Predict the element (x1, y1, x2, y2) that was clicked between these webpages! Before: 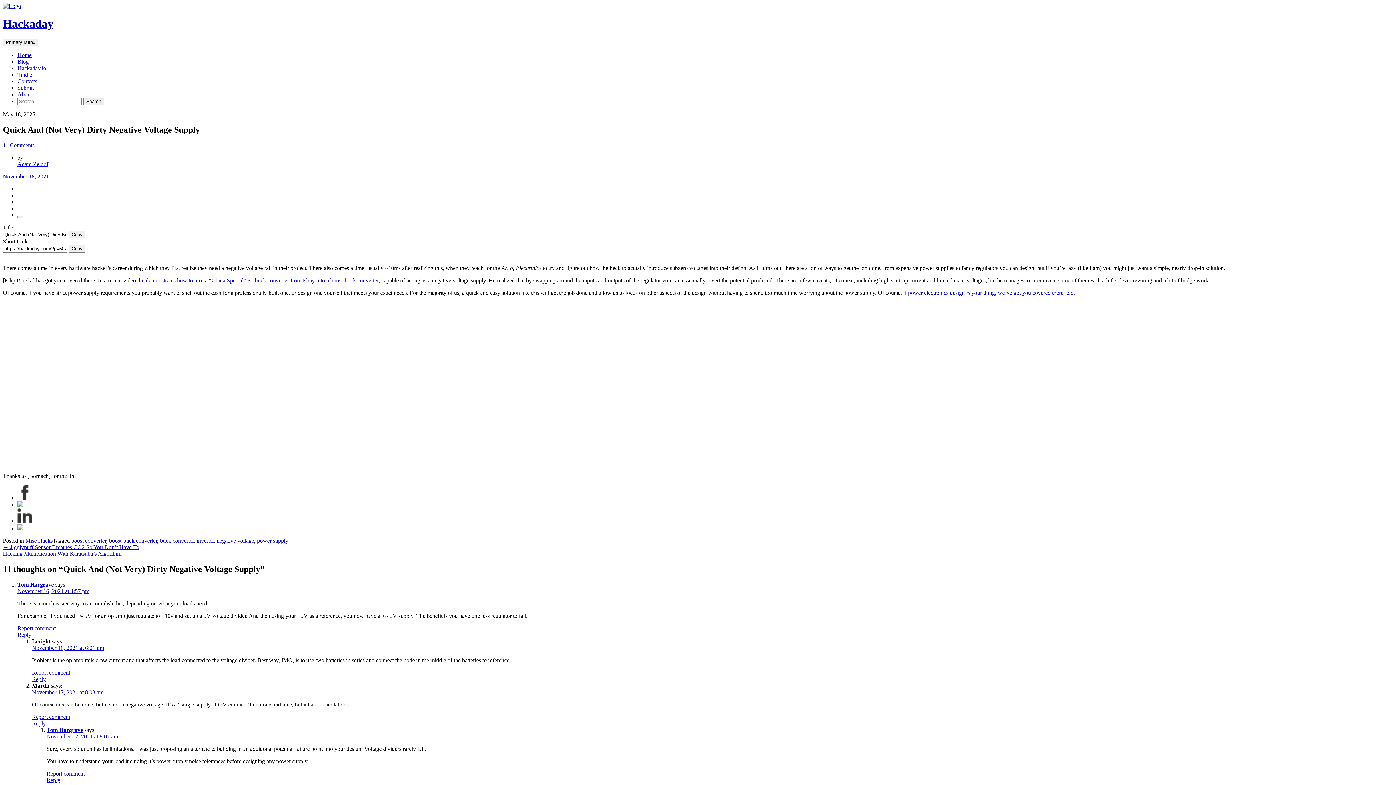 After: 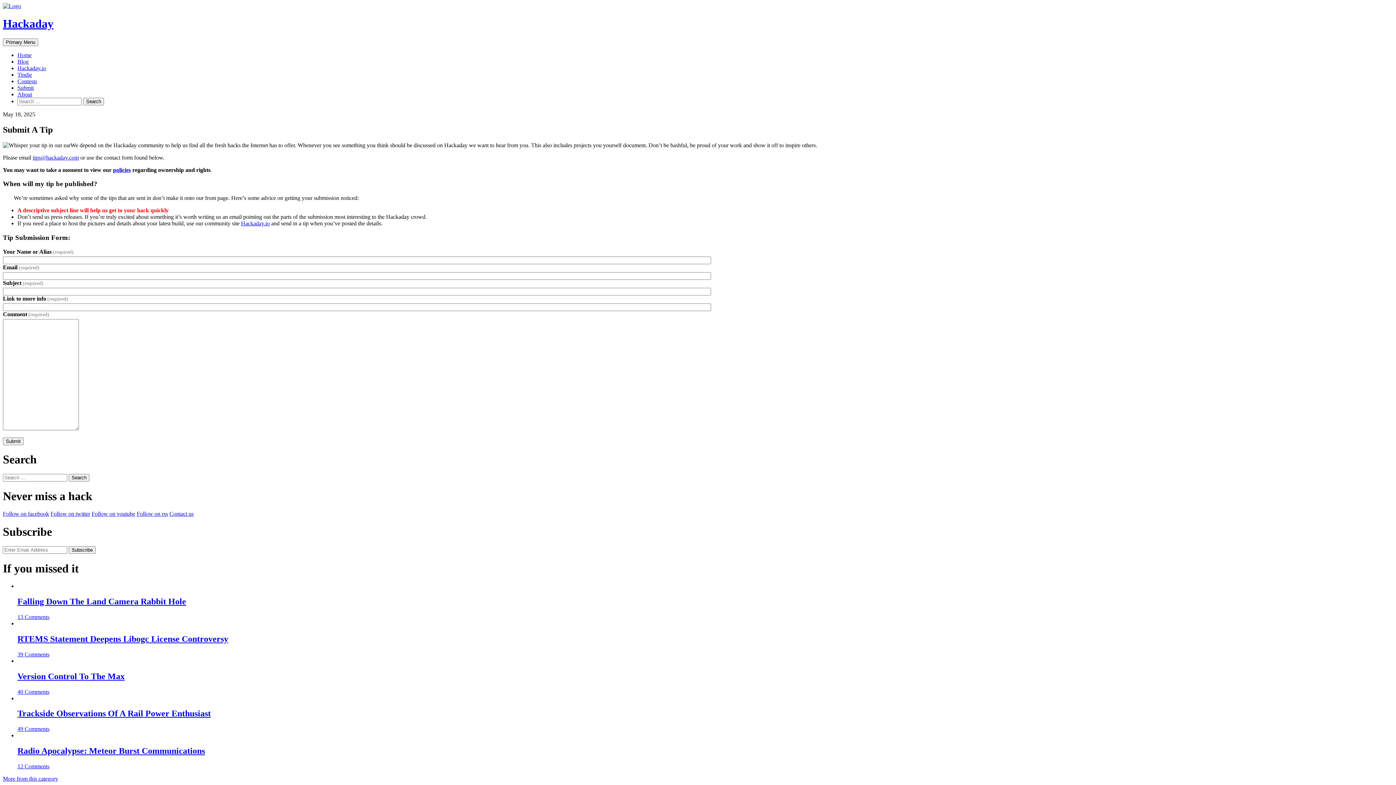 Action: label: Submit bbox: (17, 84, 33, 90)